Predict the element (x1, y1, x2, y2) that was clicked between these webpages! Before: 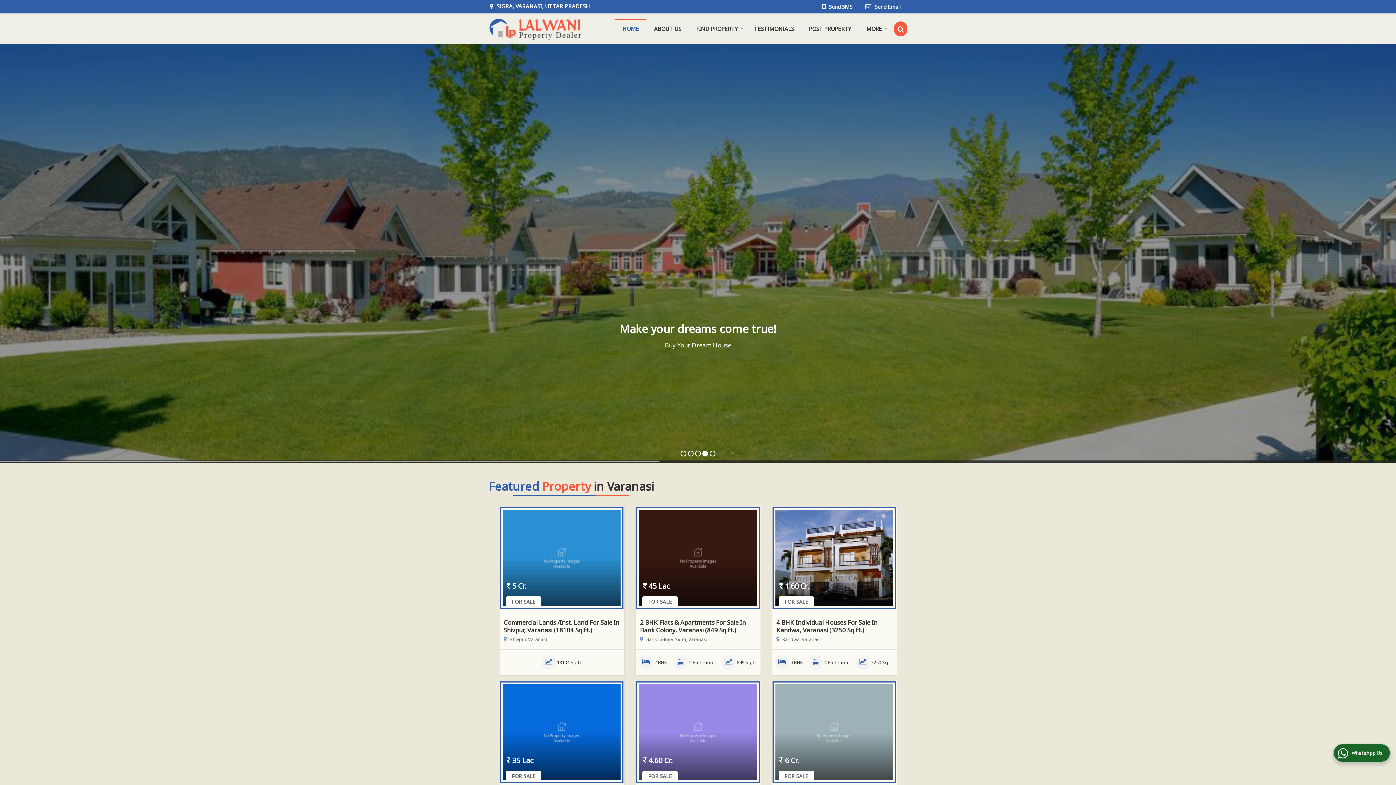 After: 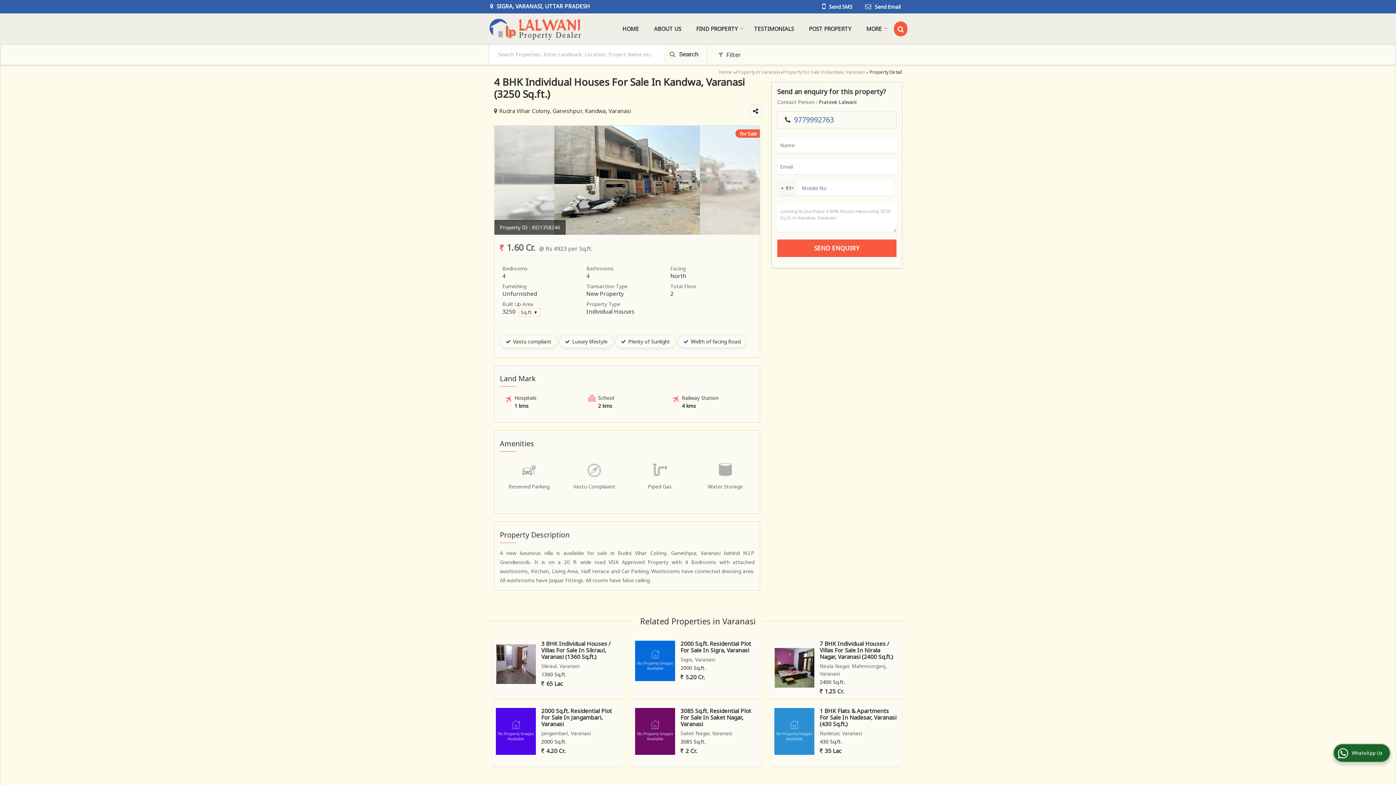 Action: bbox: (775, 510, 893, 606)